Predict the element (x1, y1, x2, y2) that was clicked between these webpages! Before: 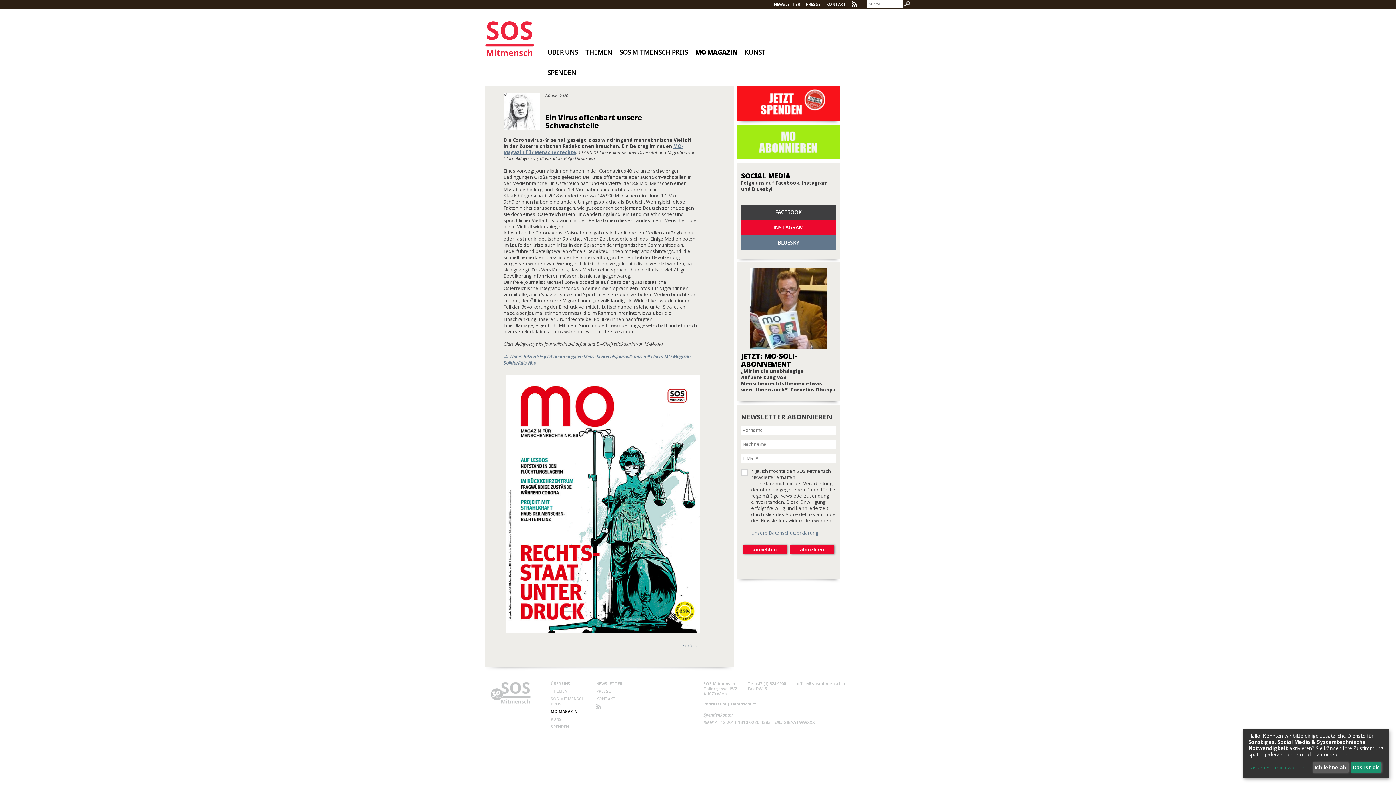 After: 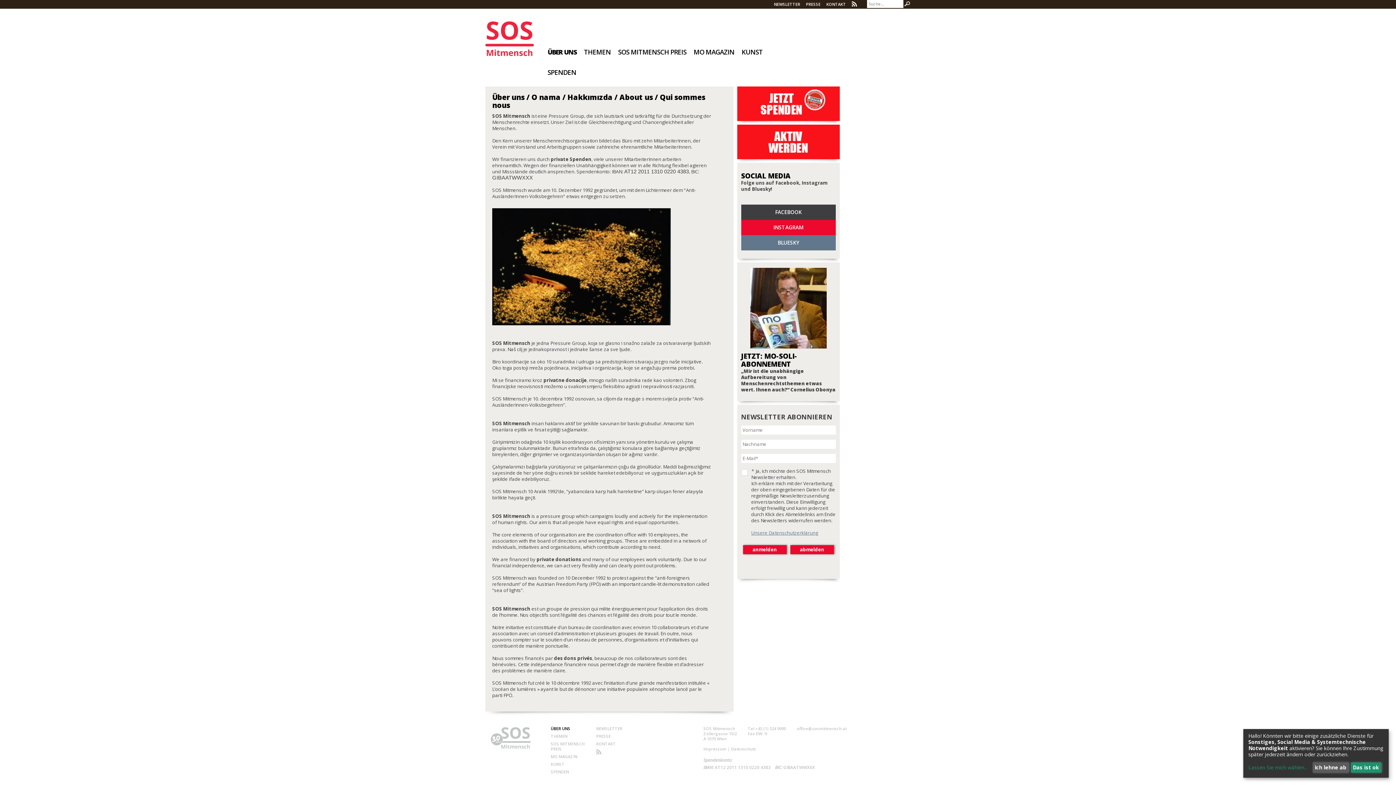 Action: bbox: (544, 45, 581, 66) label: ÜBER UNS